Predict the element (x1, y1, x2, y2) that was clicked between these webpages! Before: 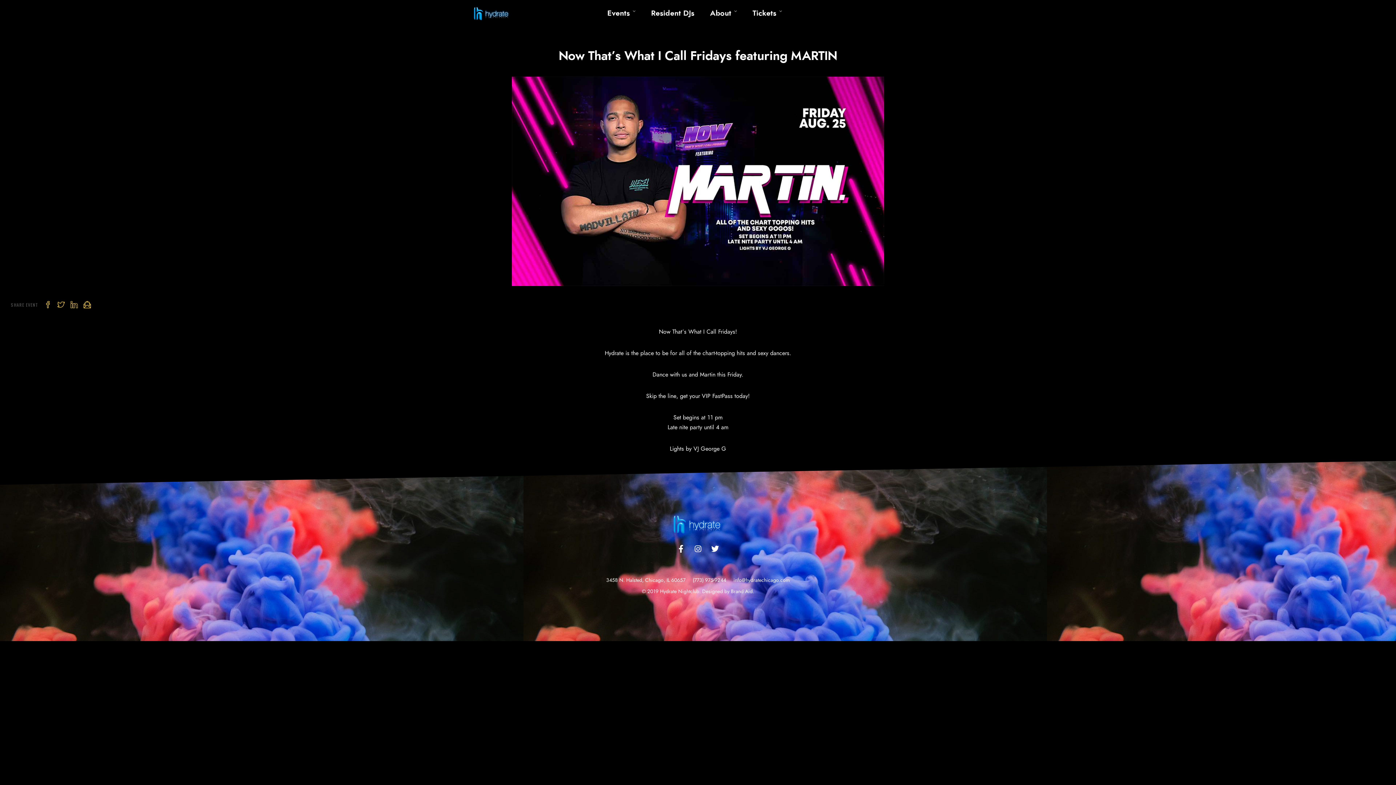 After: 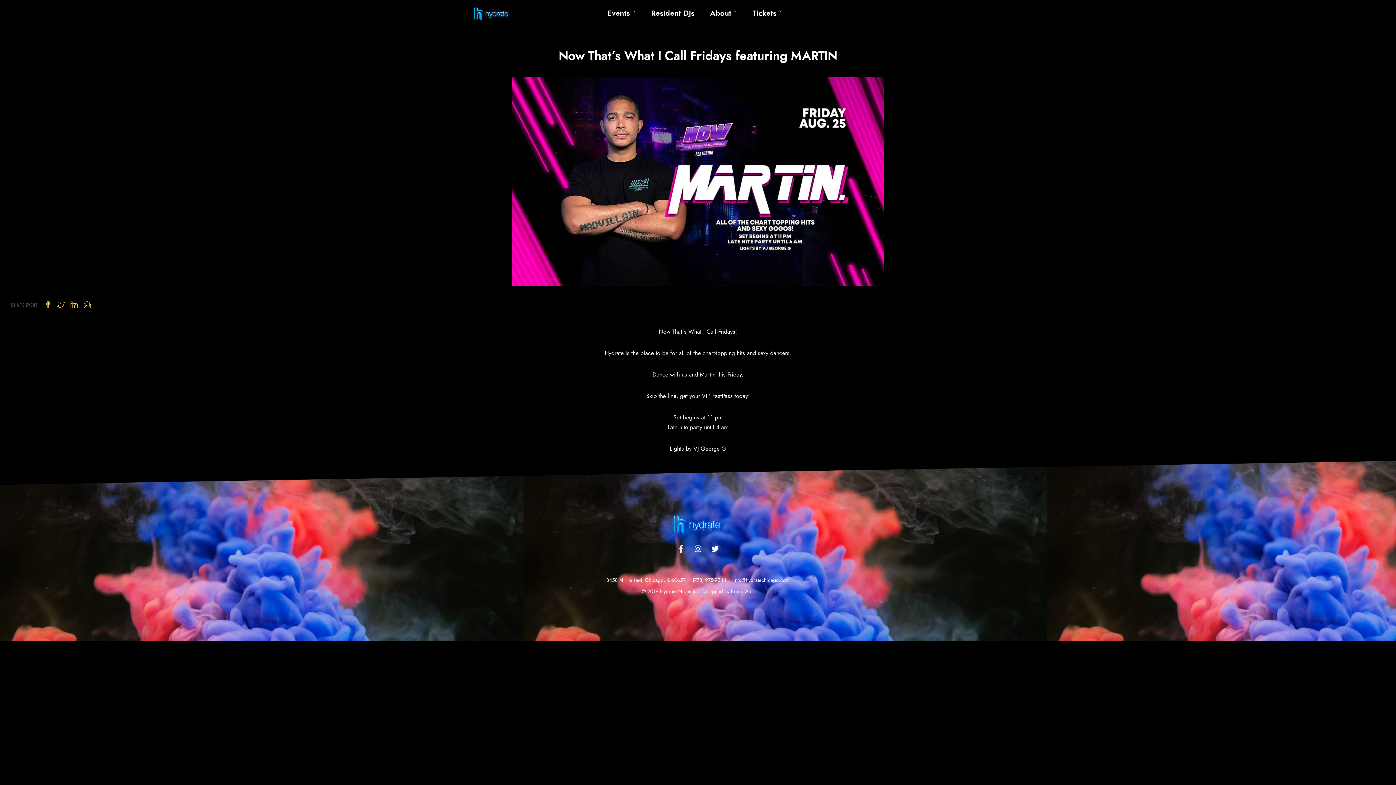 Action: bbox: (673, 541, 688, 556) label: Facebook-f